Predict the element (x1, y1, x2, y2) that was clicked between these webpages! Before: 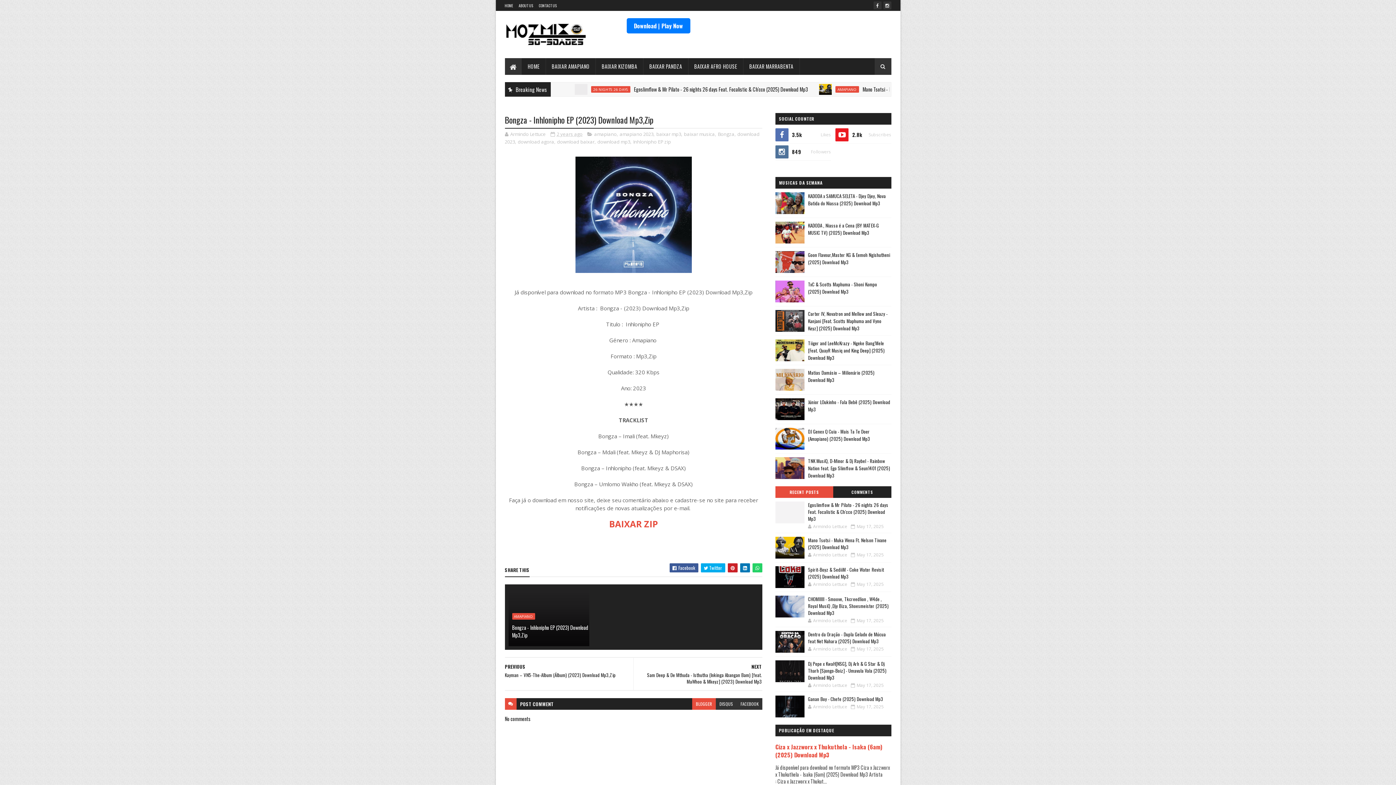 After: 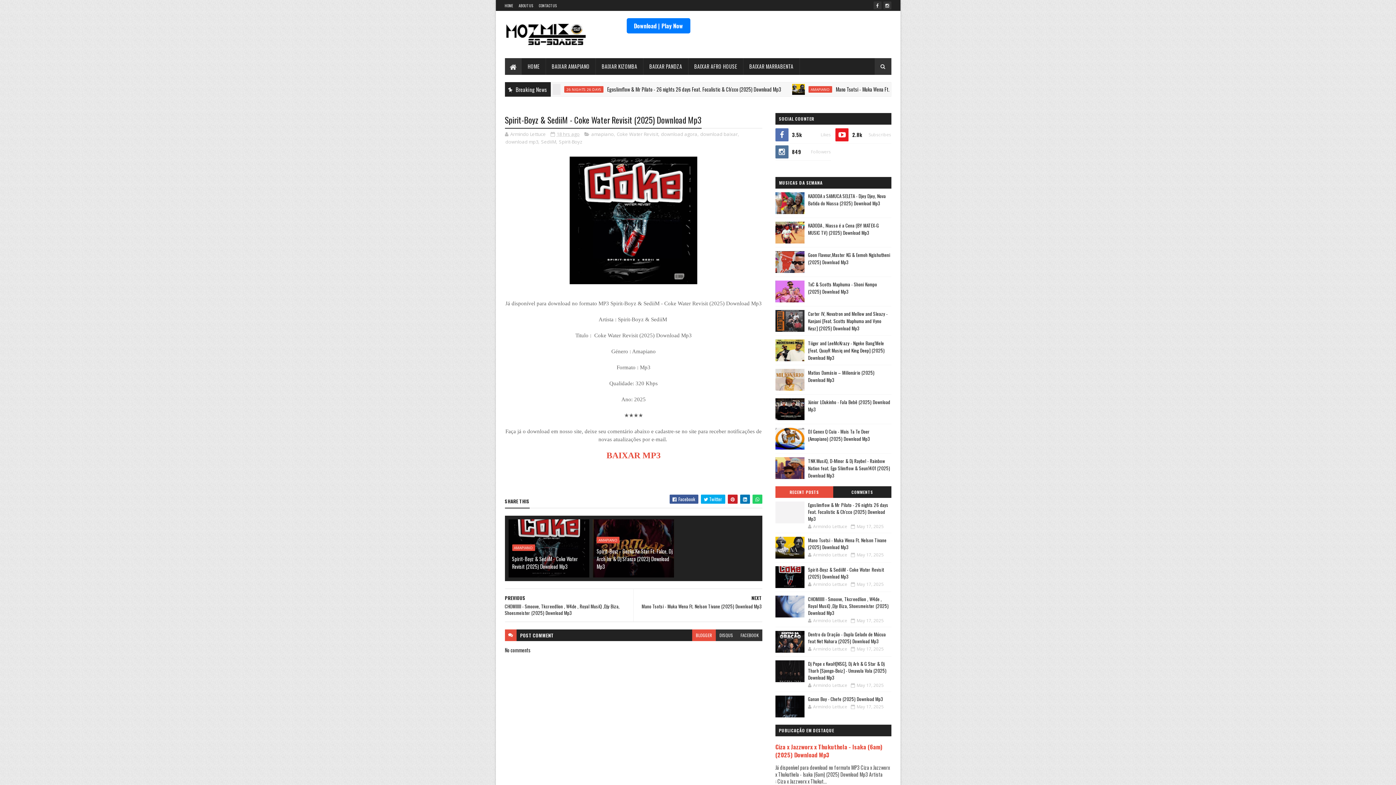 Action: bbox: (808, 566, 884, 580) label: Spirit-Boyz & SediiM - Coke Water Revisit (2025) Download Mp3